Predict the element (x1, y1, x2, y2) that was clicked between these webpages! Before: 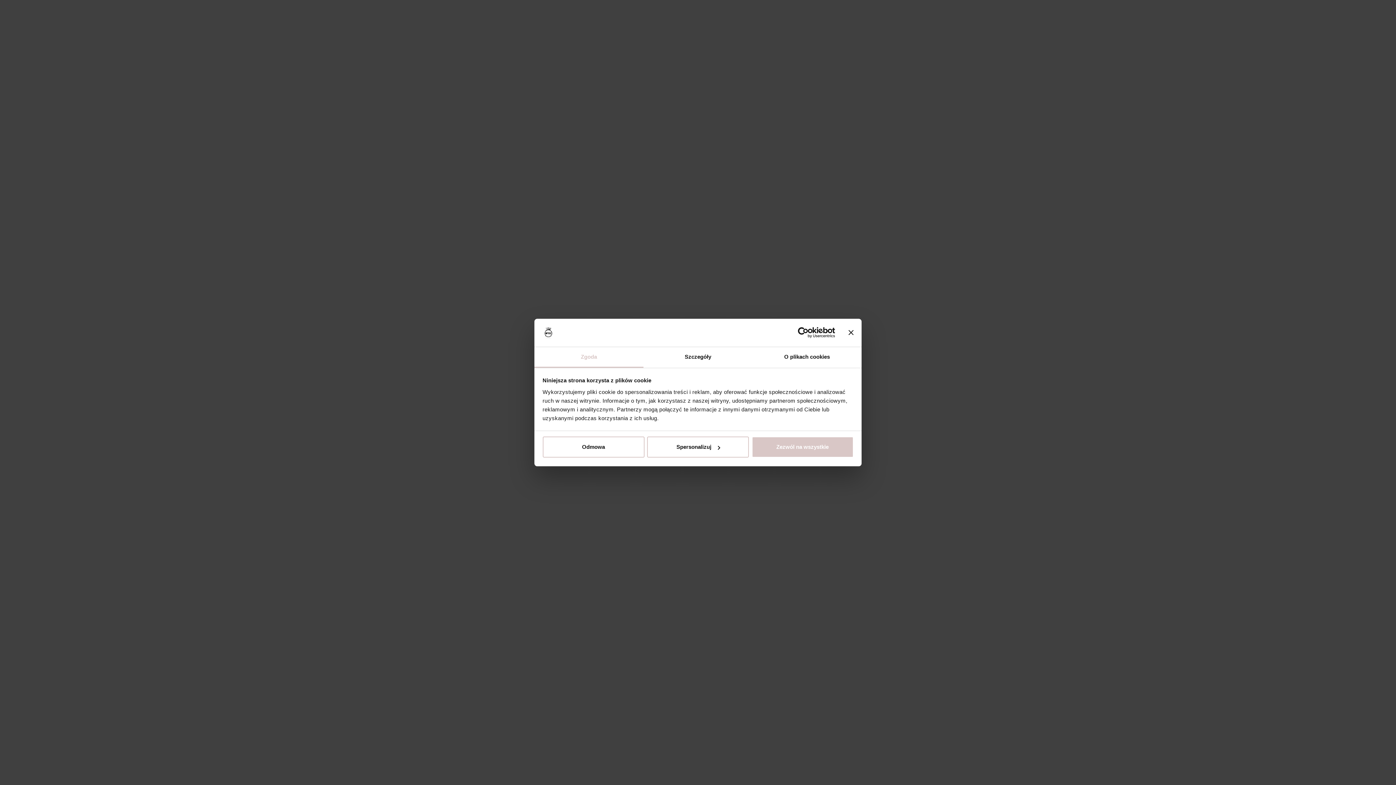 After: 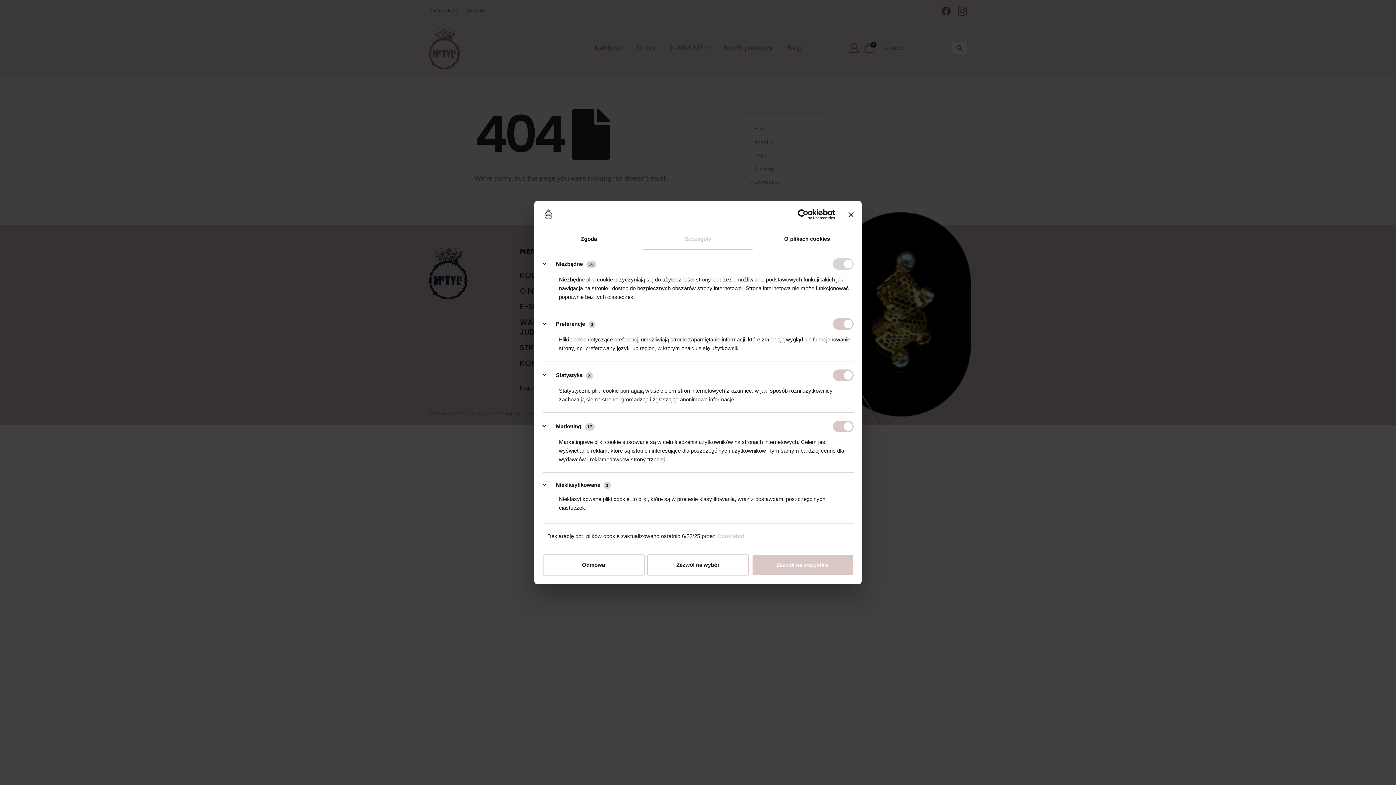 Action: label: Spersonalizuj bbox: (647, 436, 749, 457)